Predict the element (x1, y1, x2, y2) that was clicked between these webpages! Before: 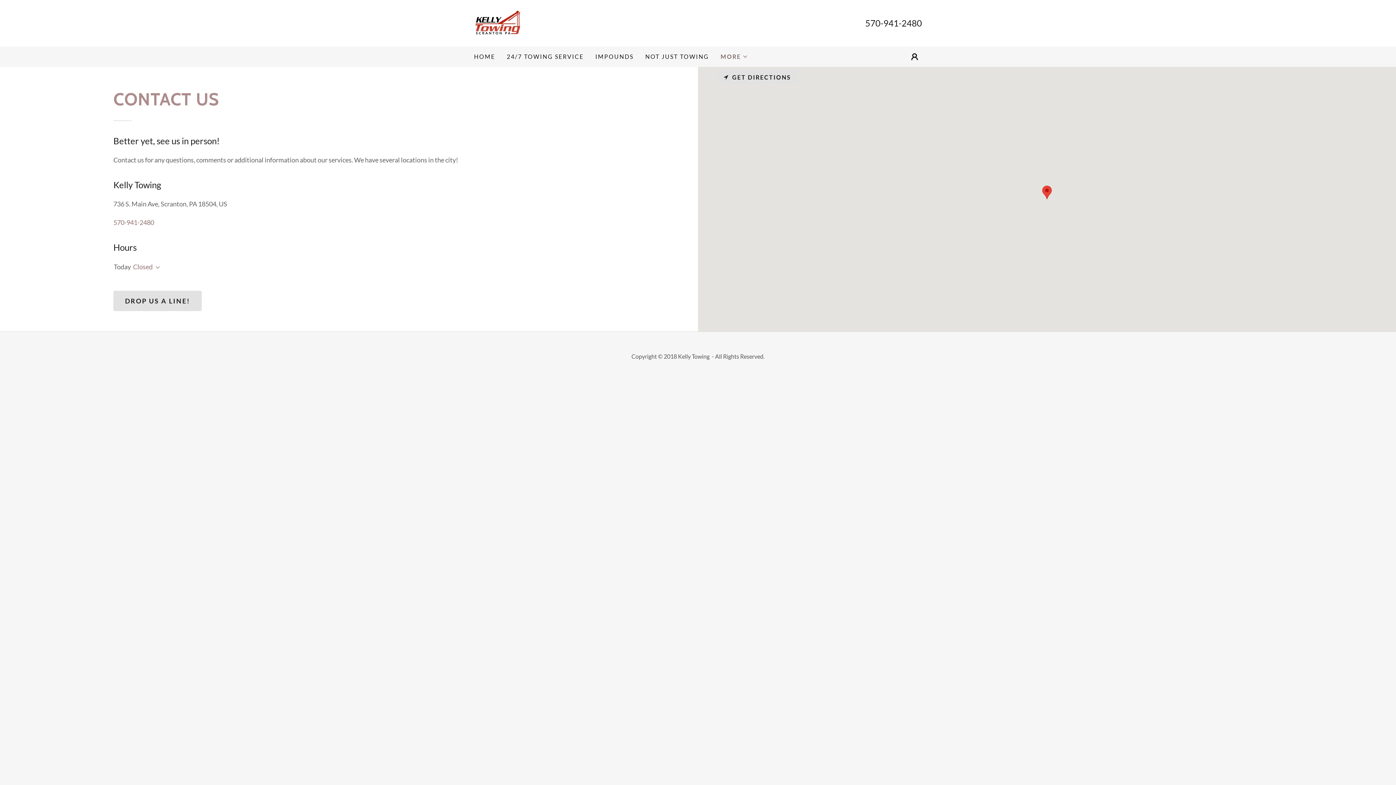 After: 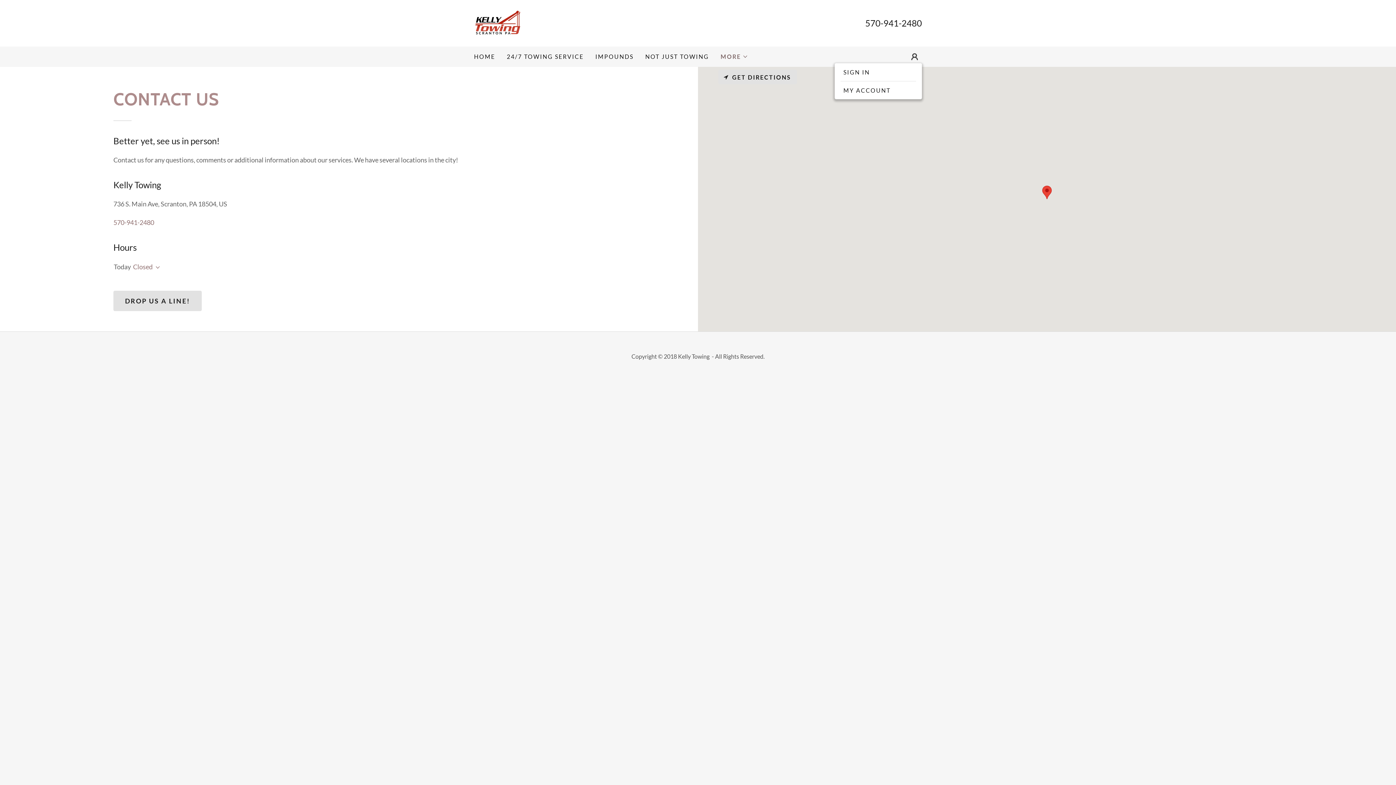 Action: bbox: (907, 49, 922, 64)